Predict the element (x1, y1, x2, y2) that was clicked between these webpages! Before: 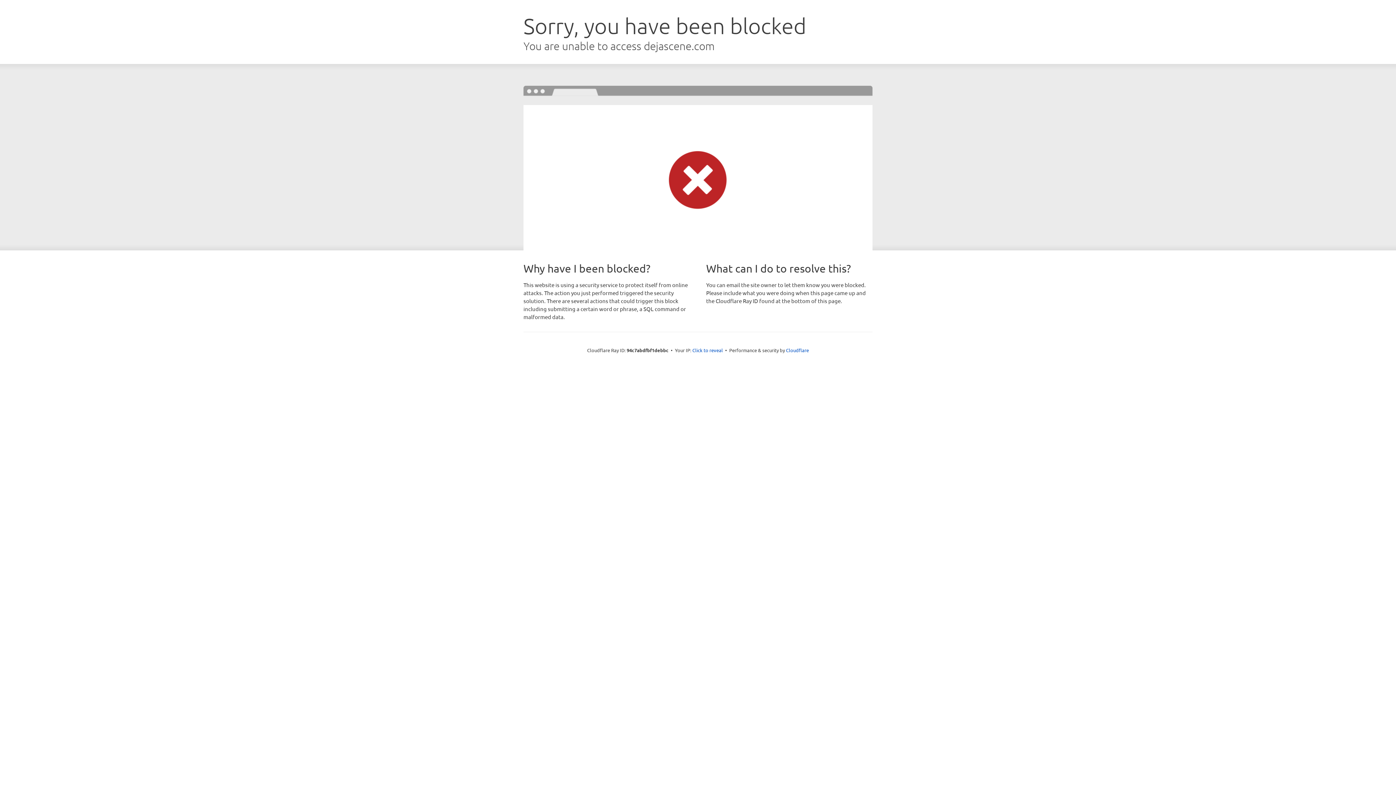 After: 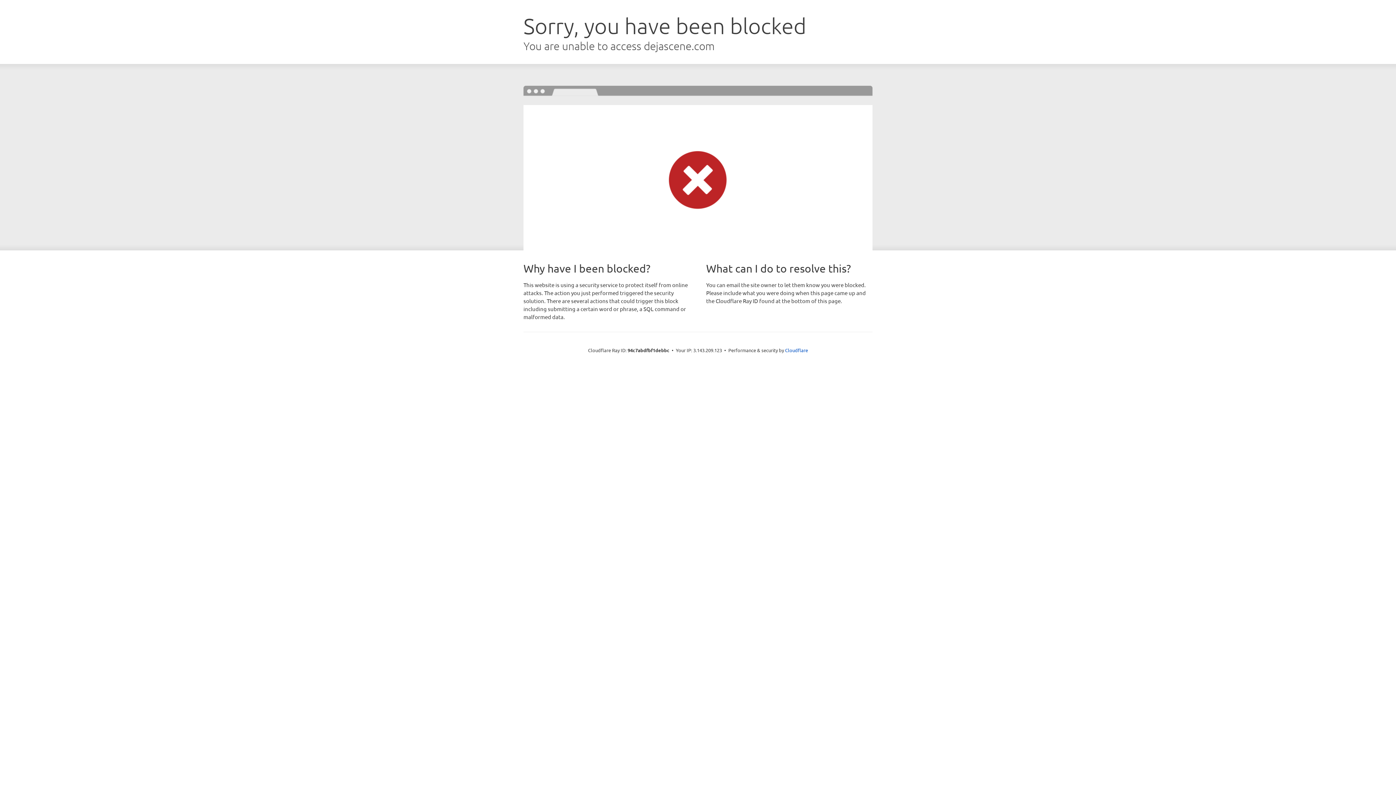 Action: bbox: (692, 346, 723, 353) label: Click to reveal